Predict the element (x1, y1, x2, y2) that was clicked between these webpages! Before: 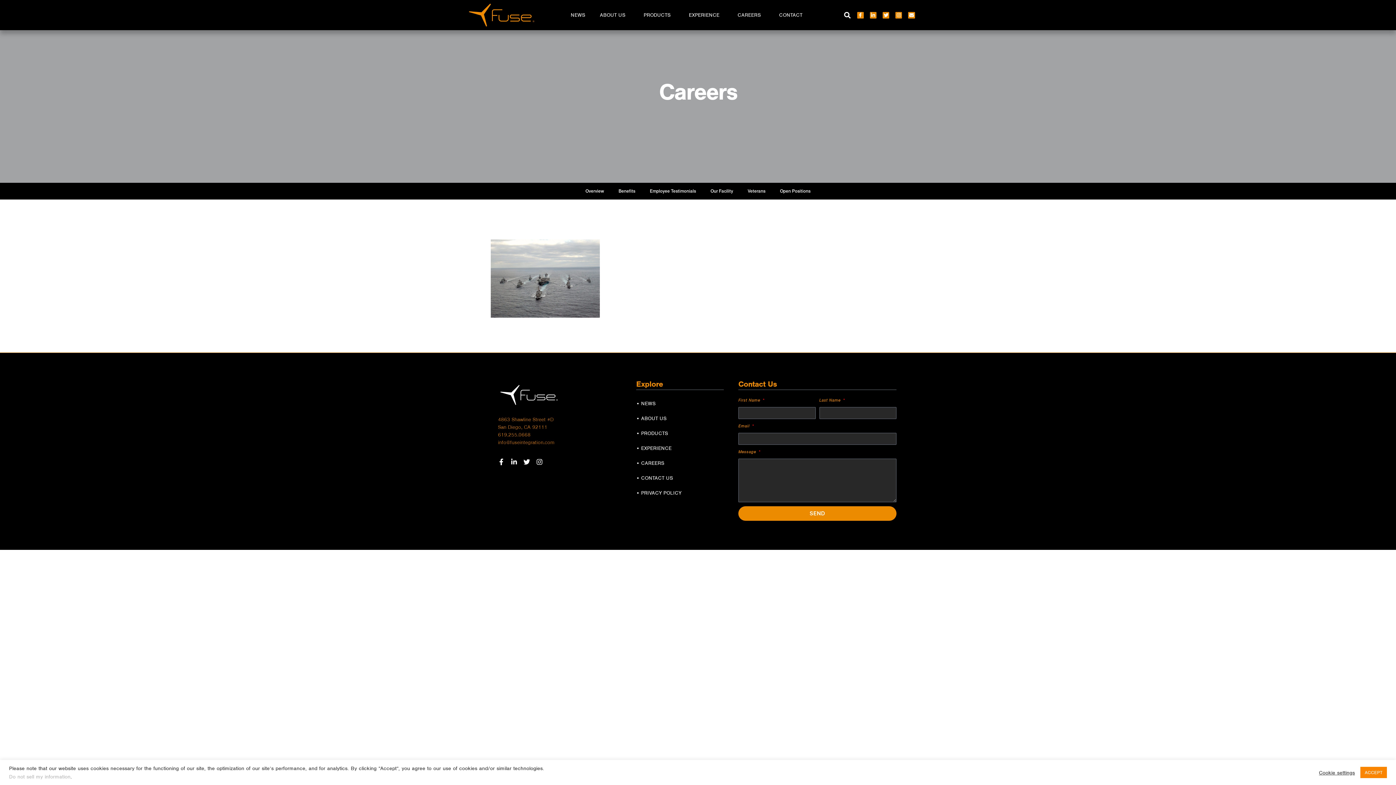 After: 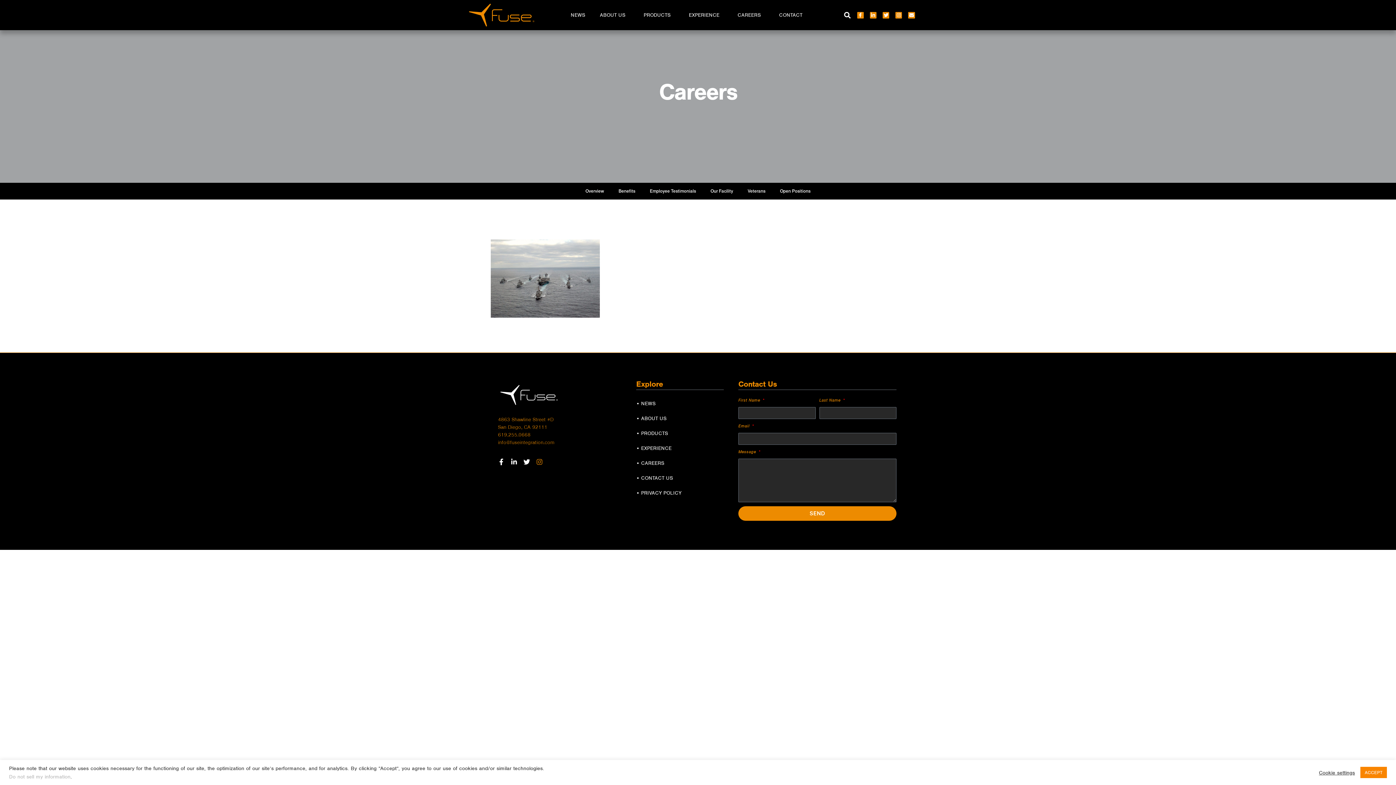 Action: label: Instagram bbox: (536, 458, 542, 465)